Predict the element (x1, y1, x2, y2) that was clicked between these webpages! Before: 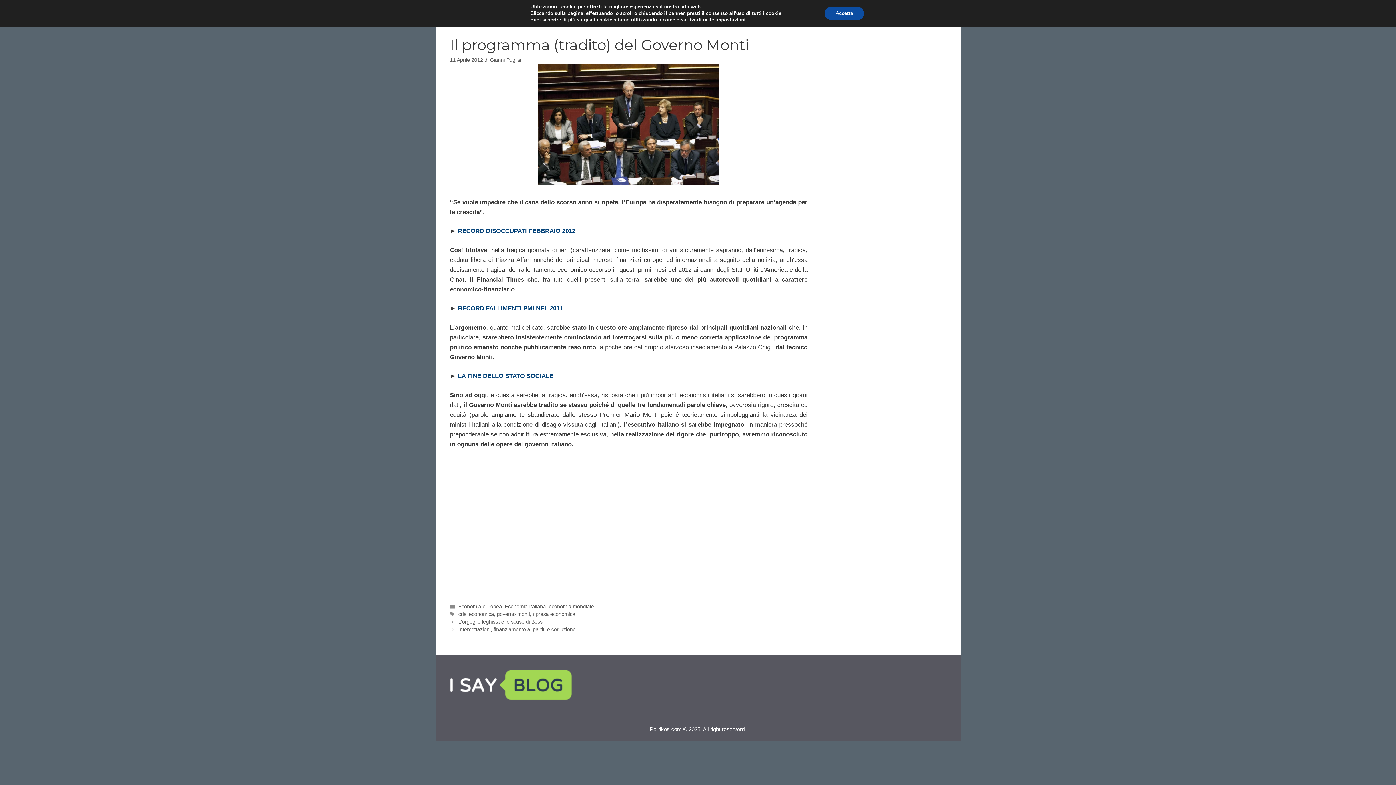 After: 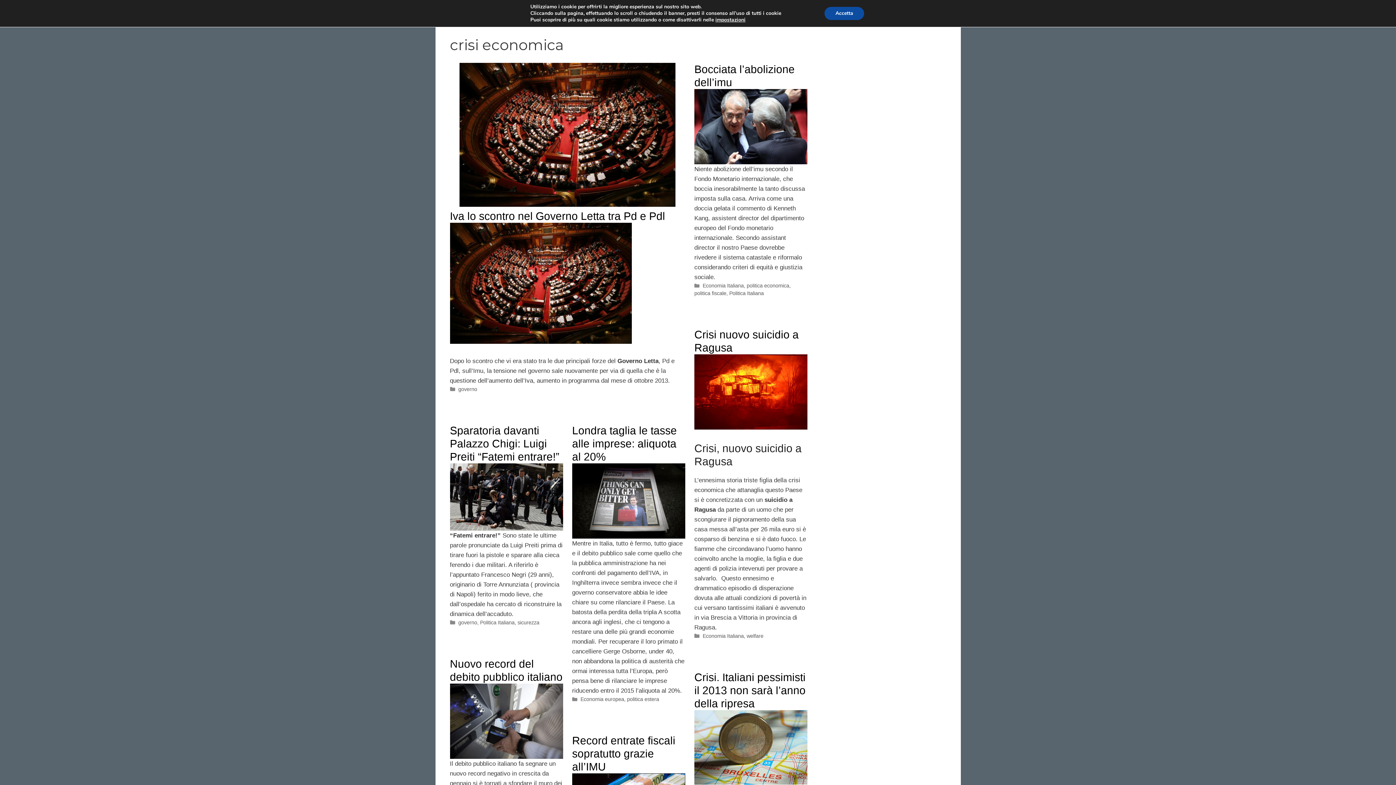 Action: bbox: (458, 611, 494, 617) label: crisi economica